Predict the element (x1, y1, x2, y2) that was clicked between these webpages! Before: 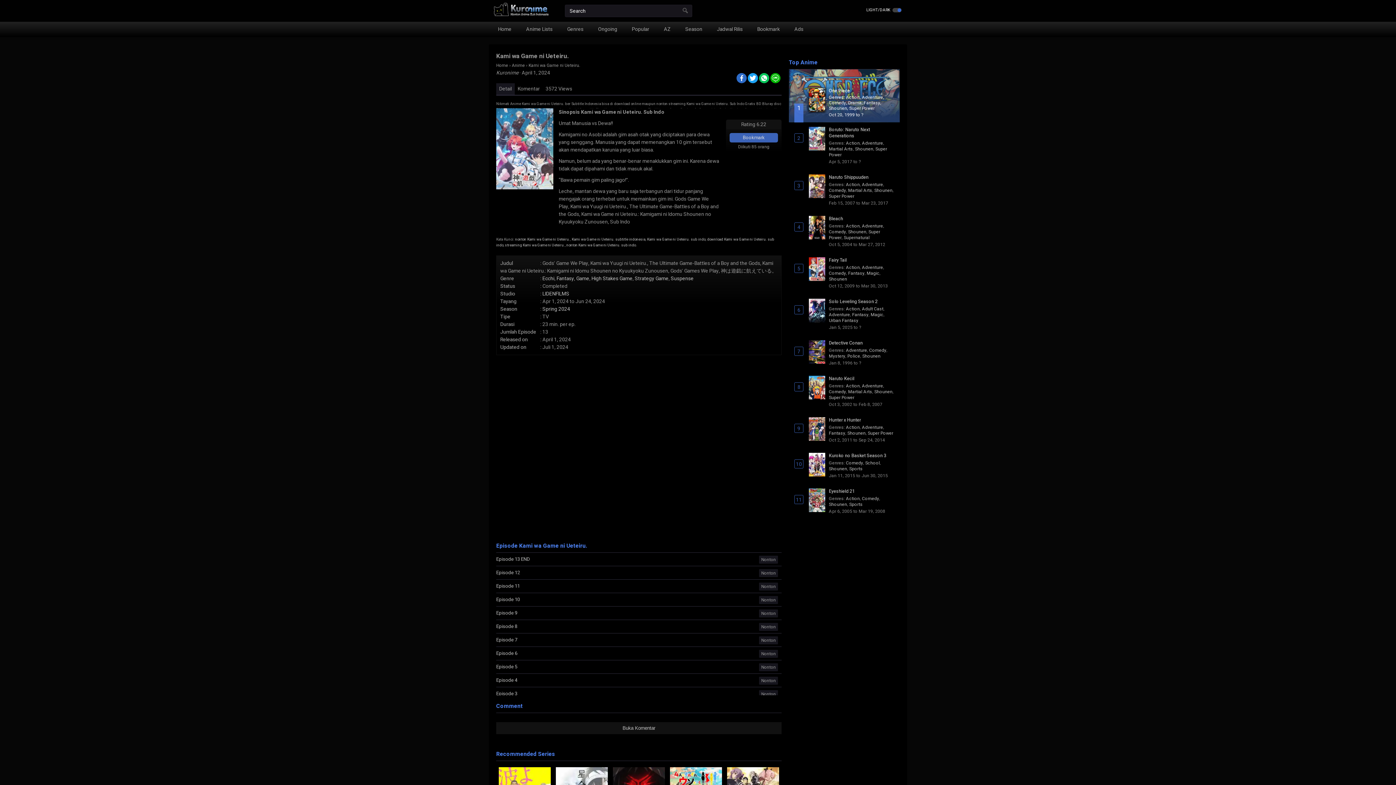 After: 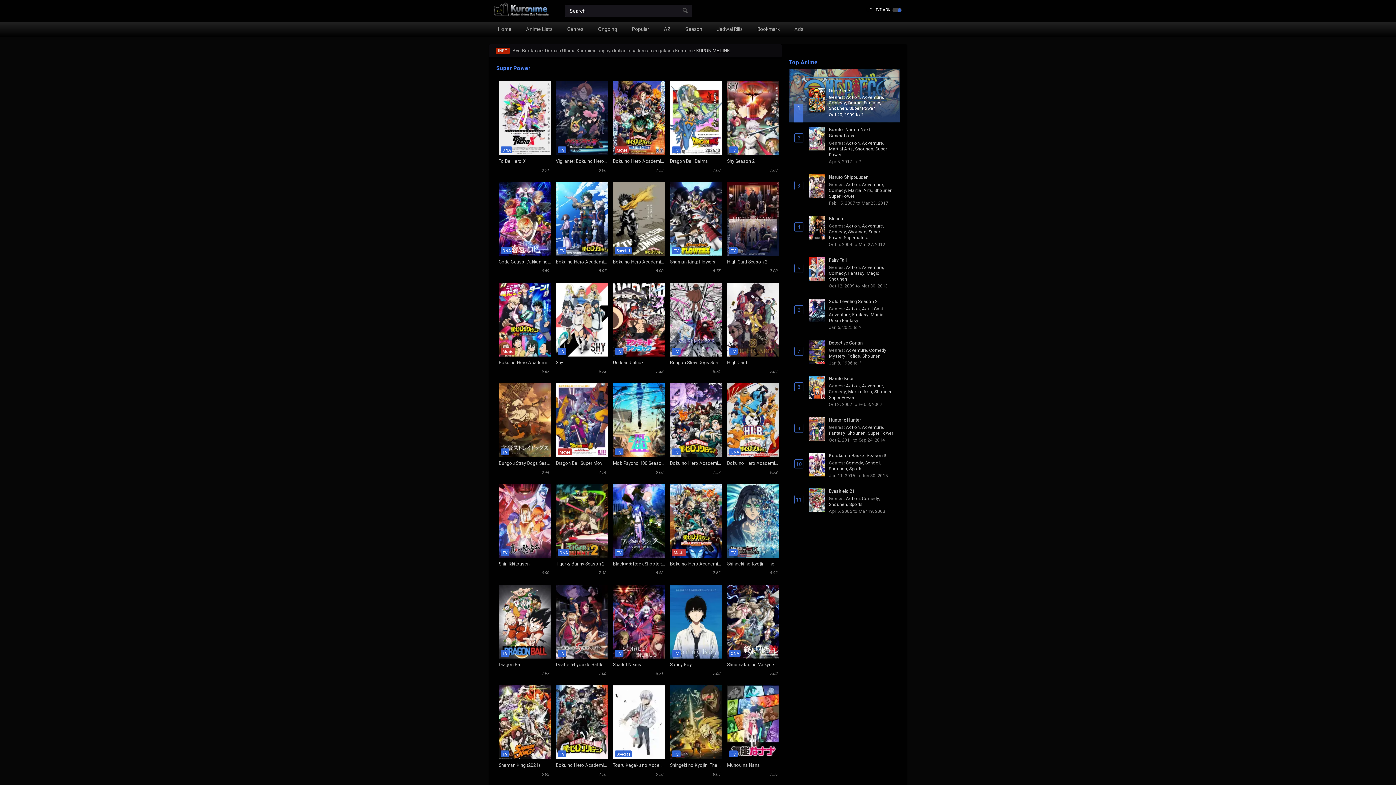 Action: bbox: (849, 105, 874, 111) label: Super Power